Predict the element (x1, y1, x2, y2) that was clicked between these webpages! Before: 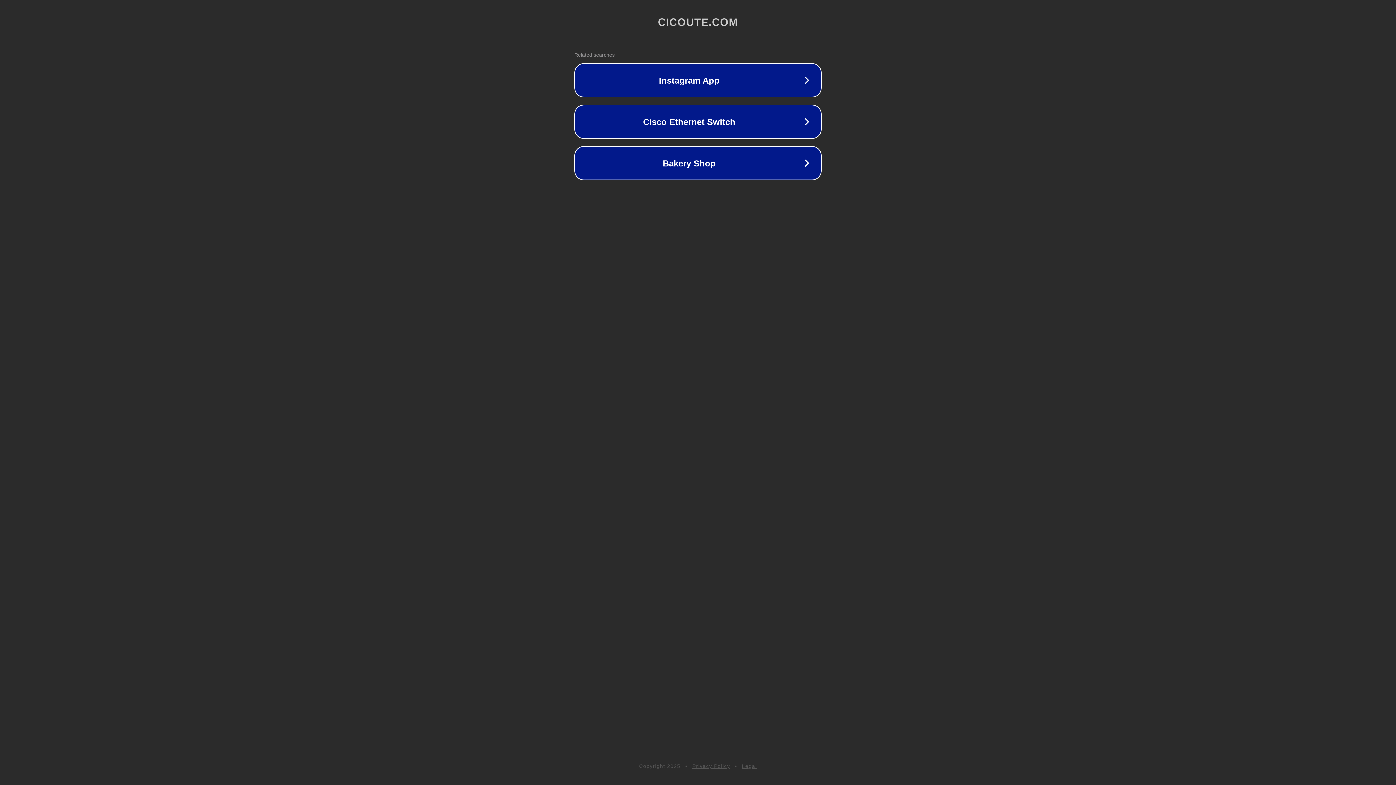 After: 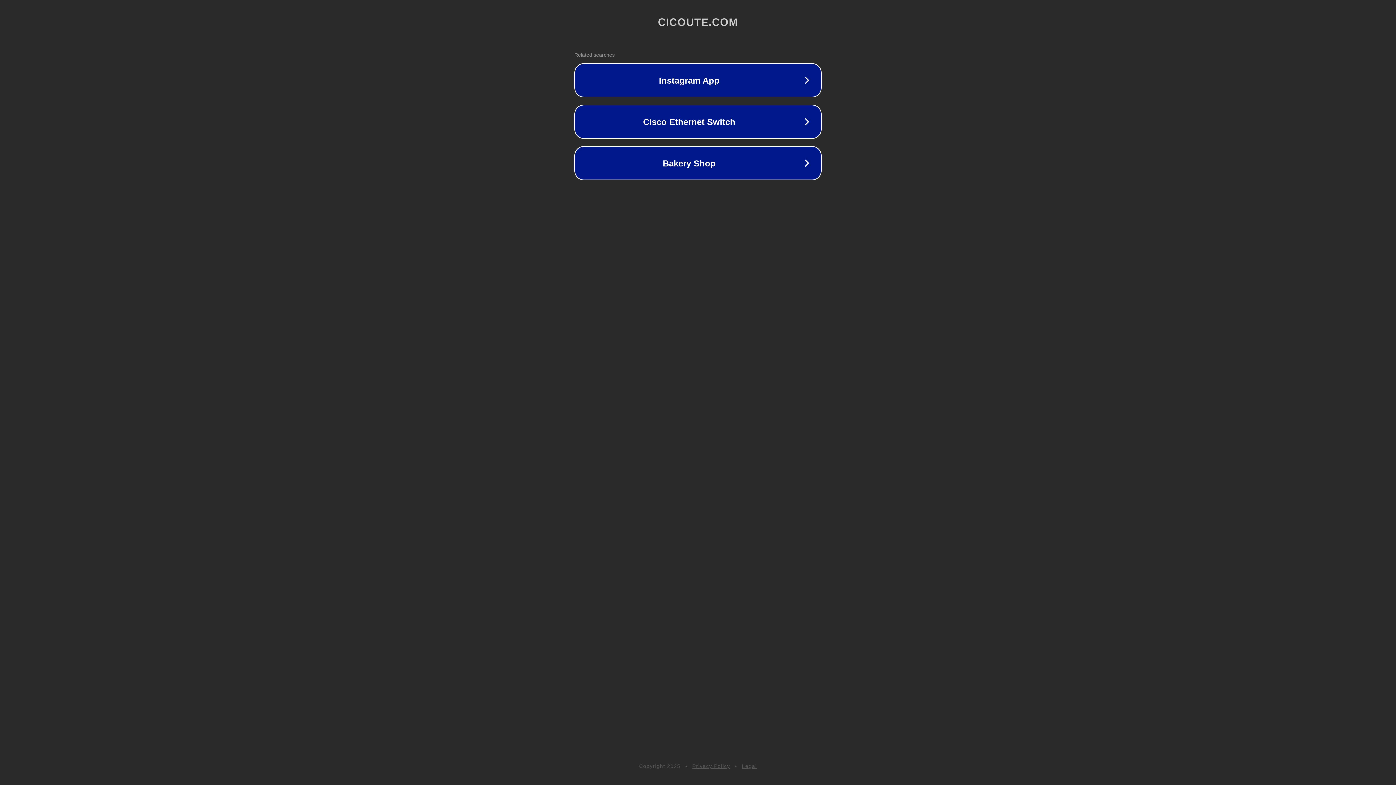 Action: bbox: (742, 763, 757, 769) label: Legal